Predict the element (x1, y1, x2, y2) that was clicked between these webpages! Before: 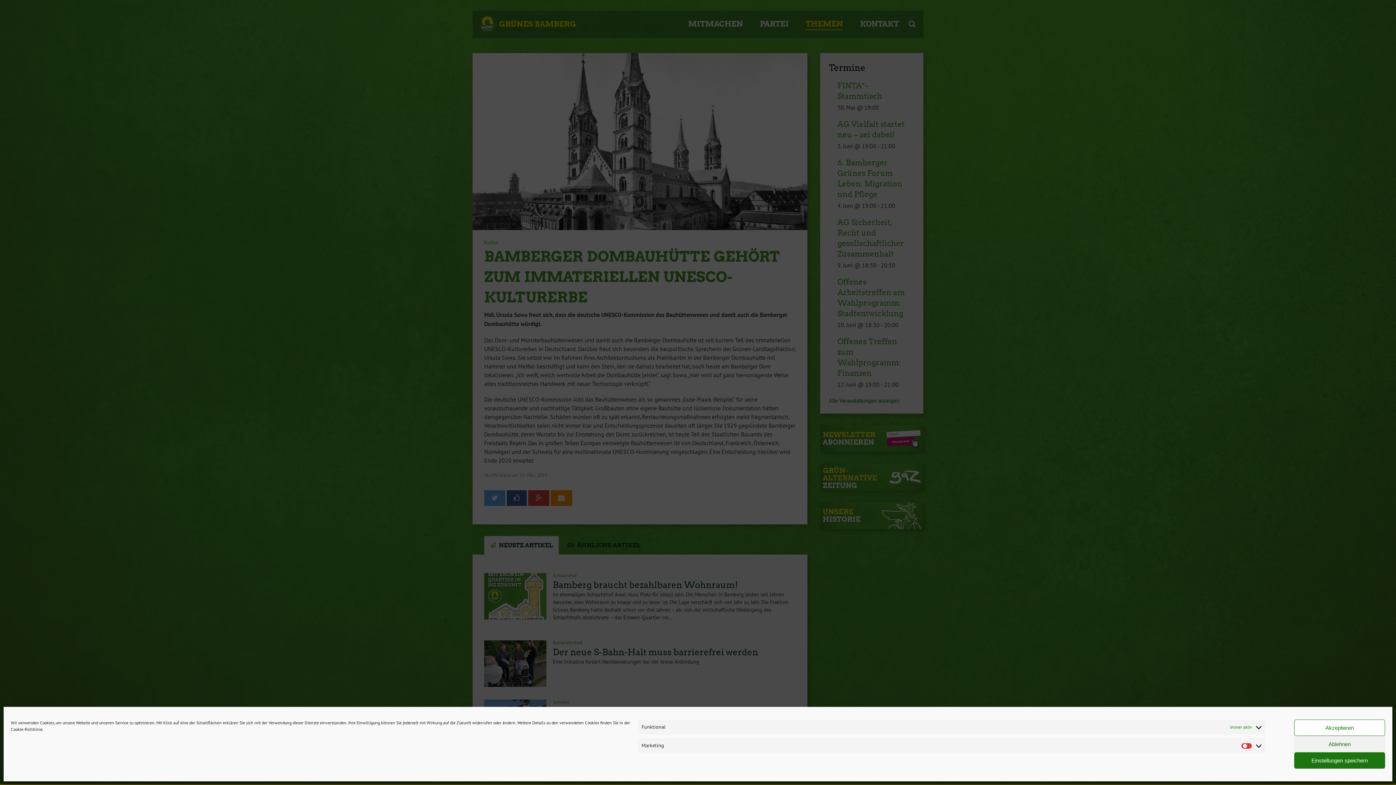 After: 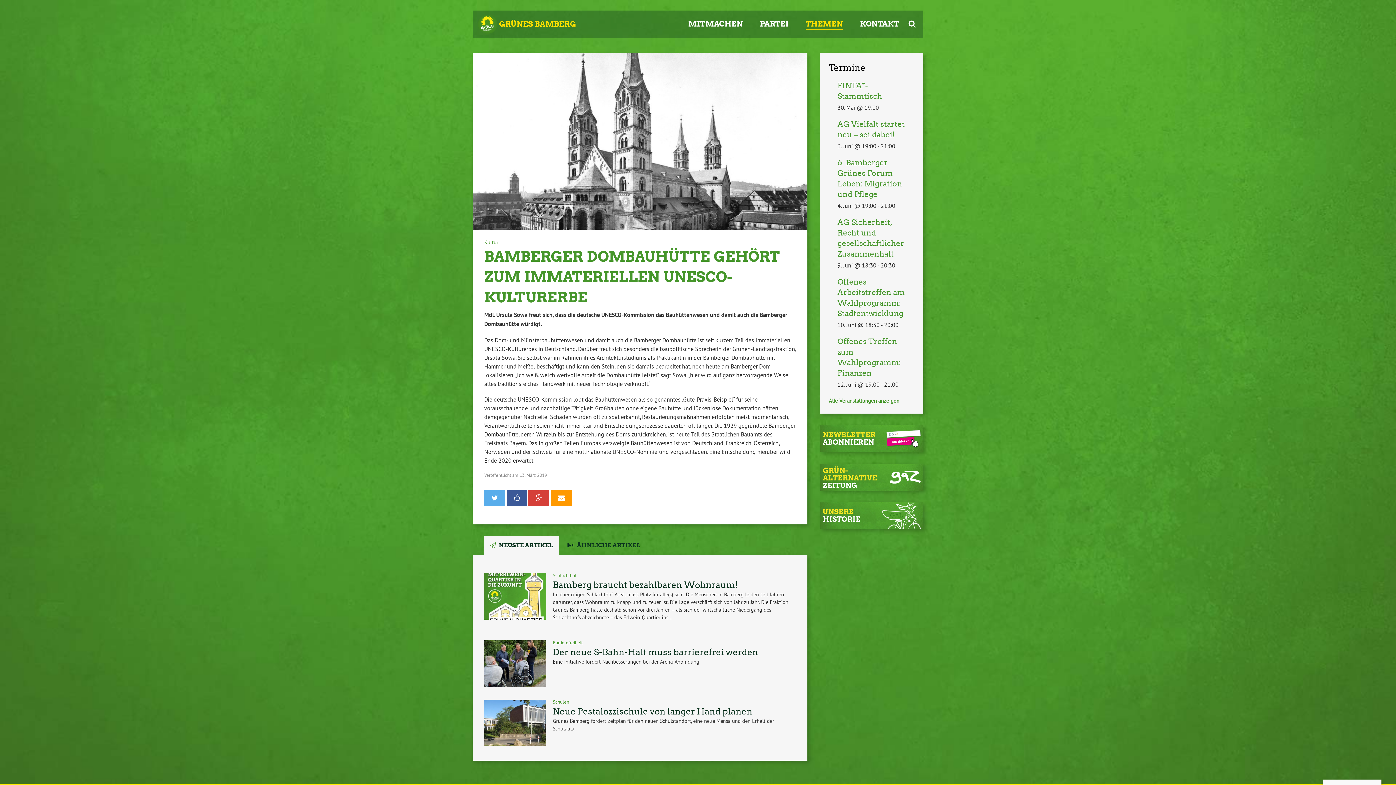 Action: bbox: (1294, 736, 1385, 752) label: Ablehnen